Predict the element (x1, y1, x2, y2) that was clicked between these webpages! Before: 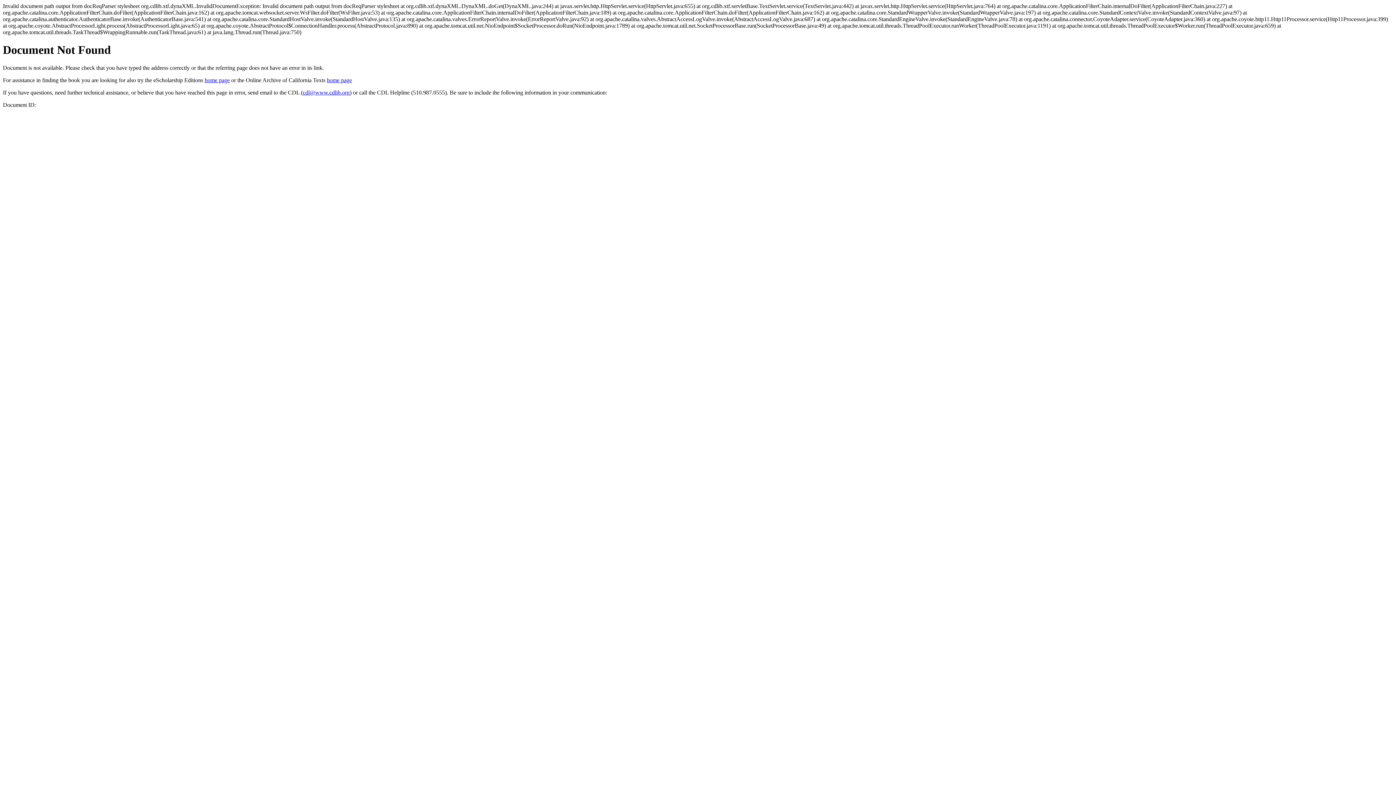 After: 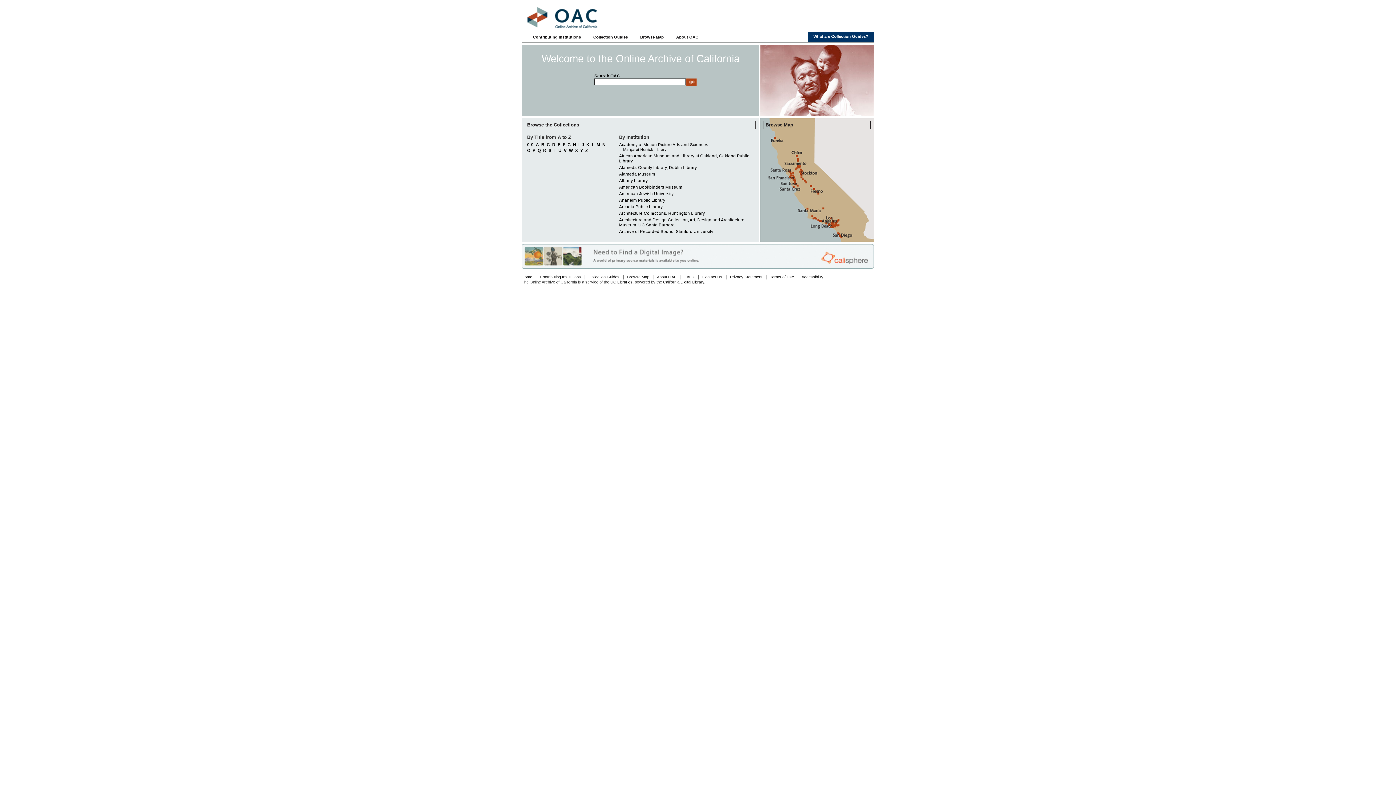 Action: bbox: (326, 77, 352, 83) label: home page